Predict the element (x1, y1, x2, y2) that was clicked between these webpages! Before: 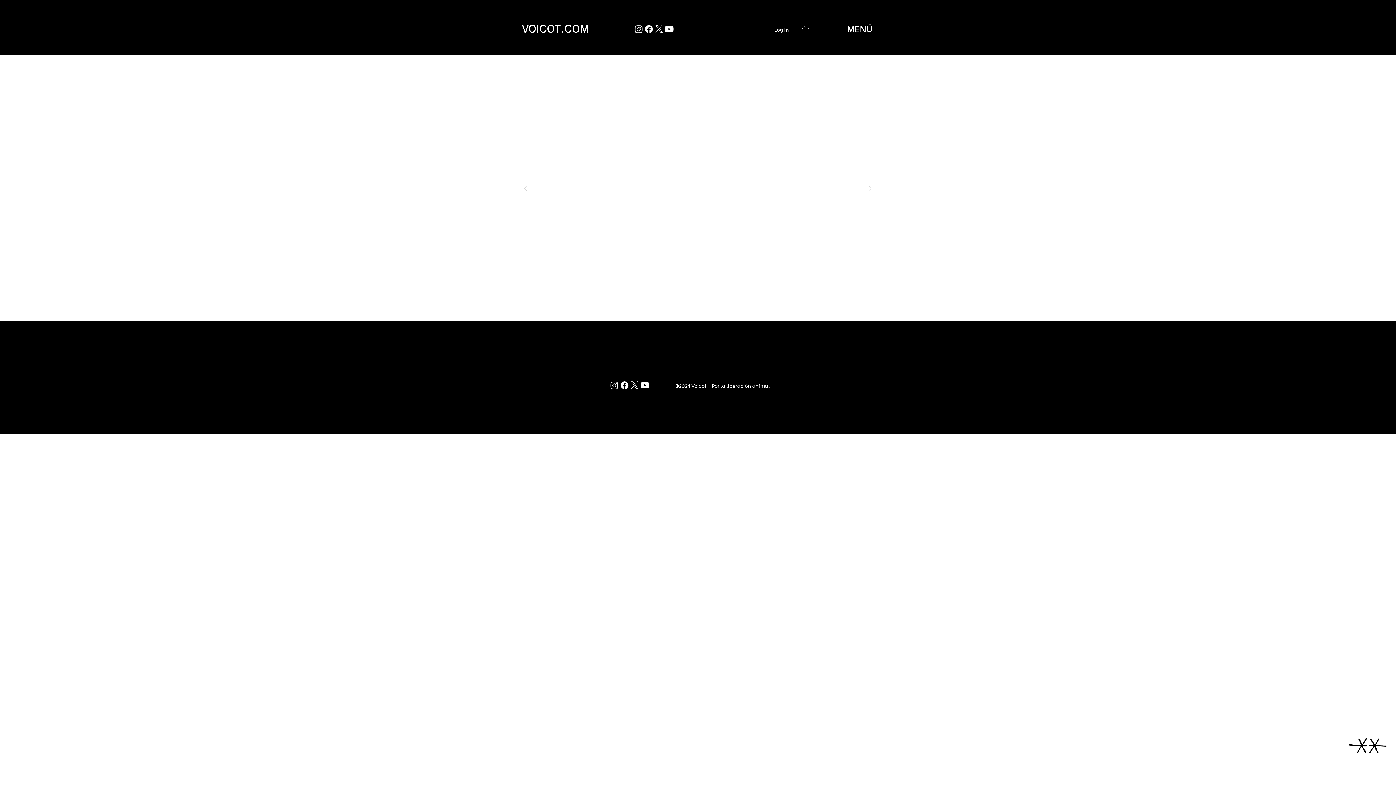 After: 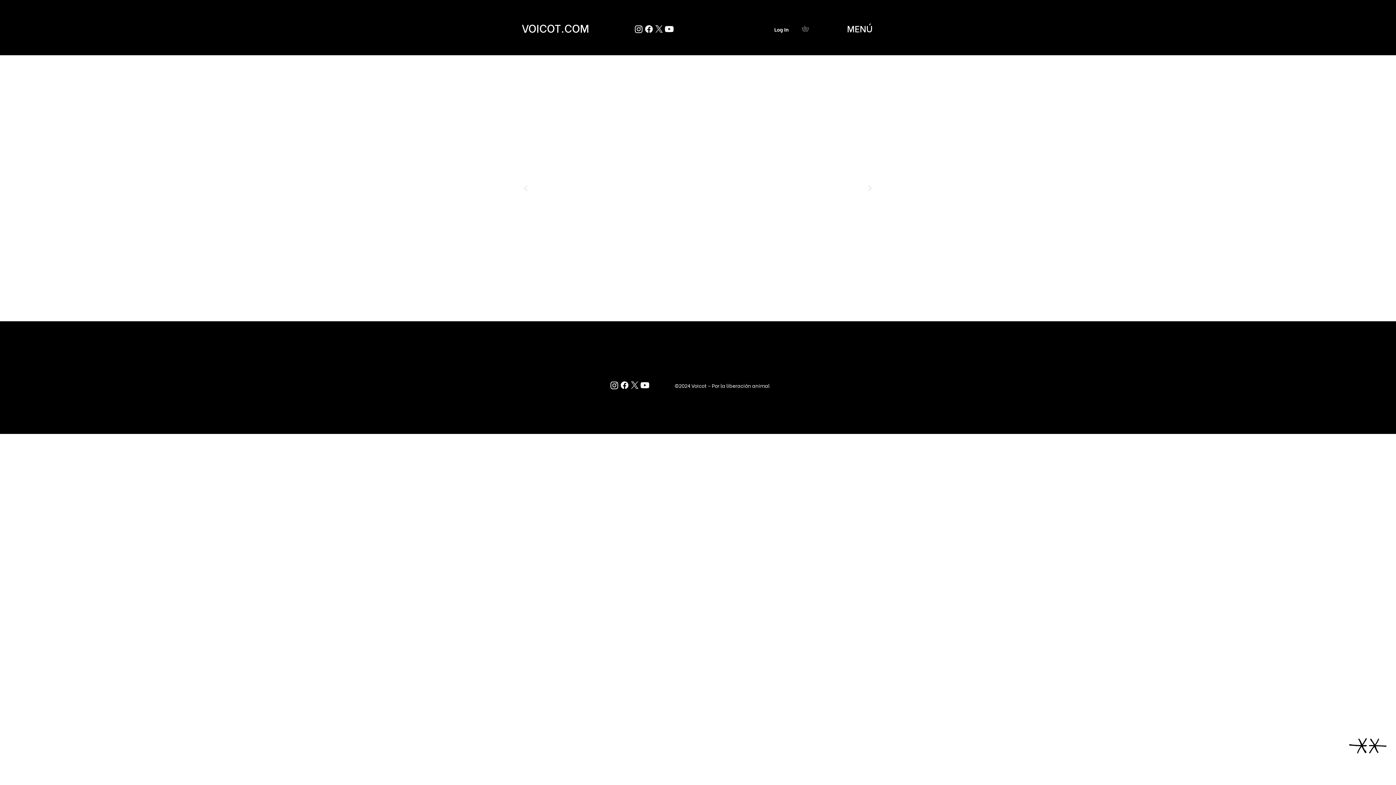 Action: label: Facebook bbox: (619, 380, 629, 390)